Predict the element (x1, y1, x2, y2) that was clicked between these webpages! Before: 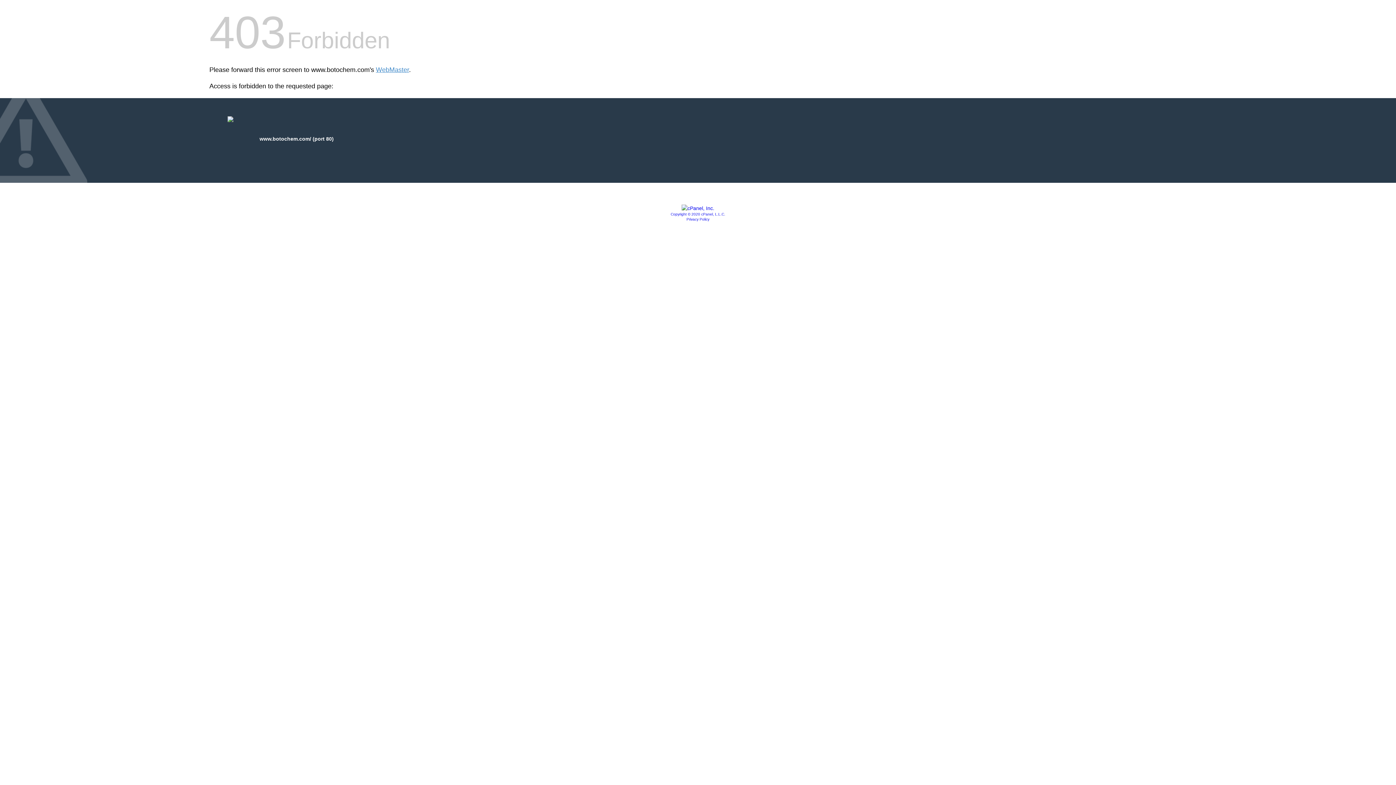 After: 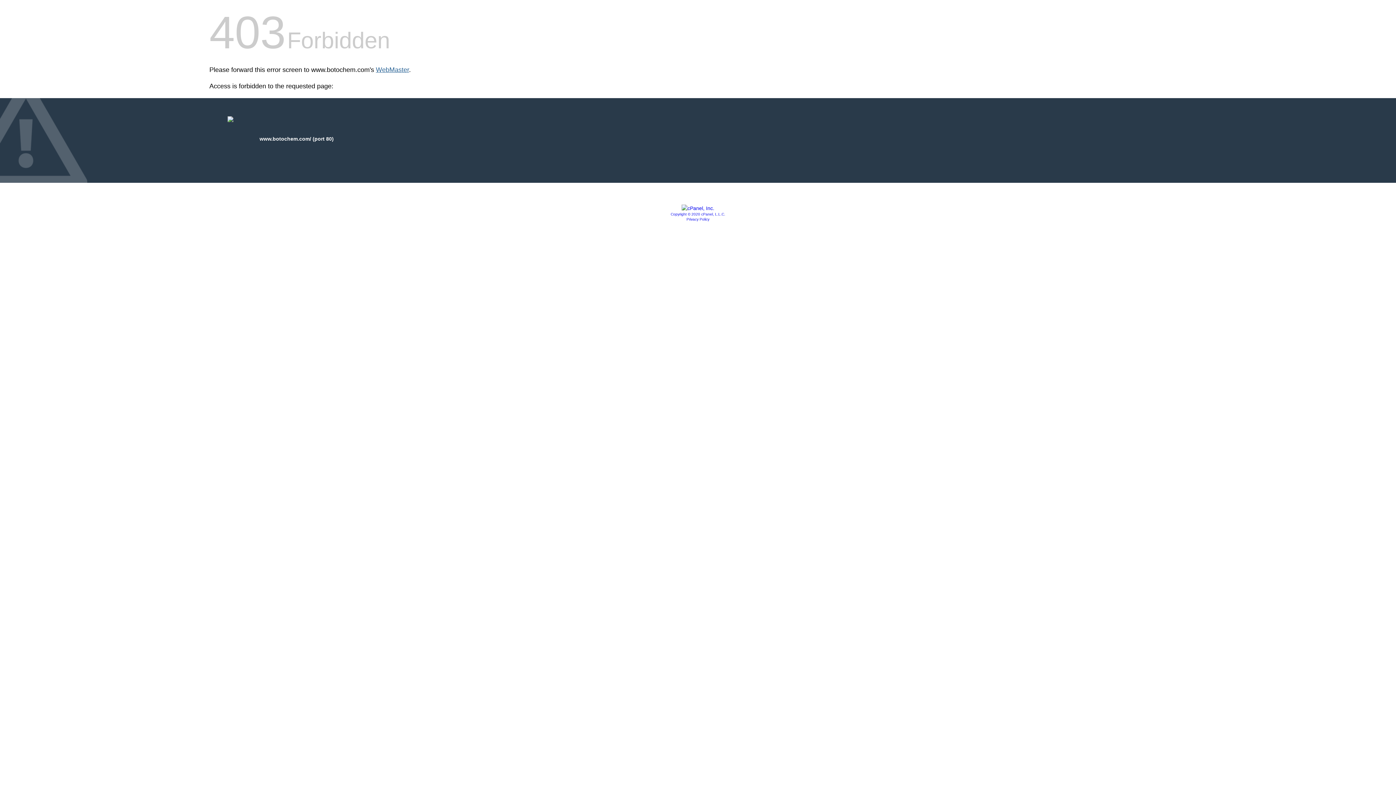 Action: label: WebMaster bbox: (376, 66, 409, 73)